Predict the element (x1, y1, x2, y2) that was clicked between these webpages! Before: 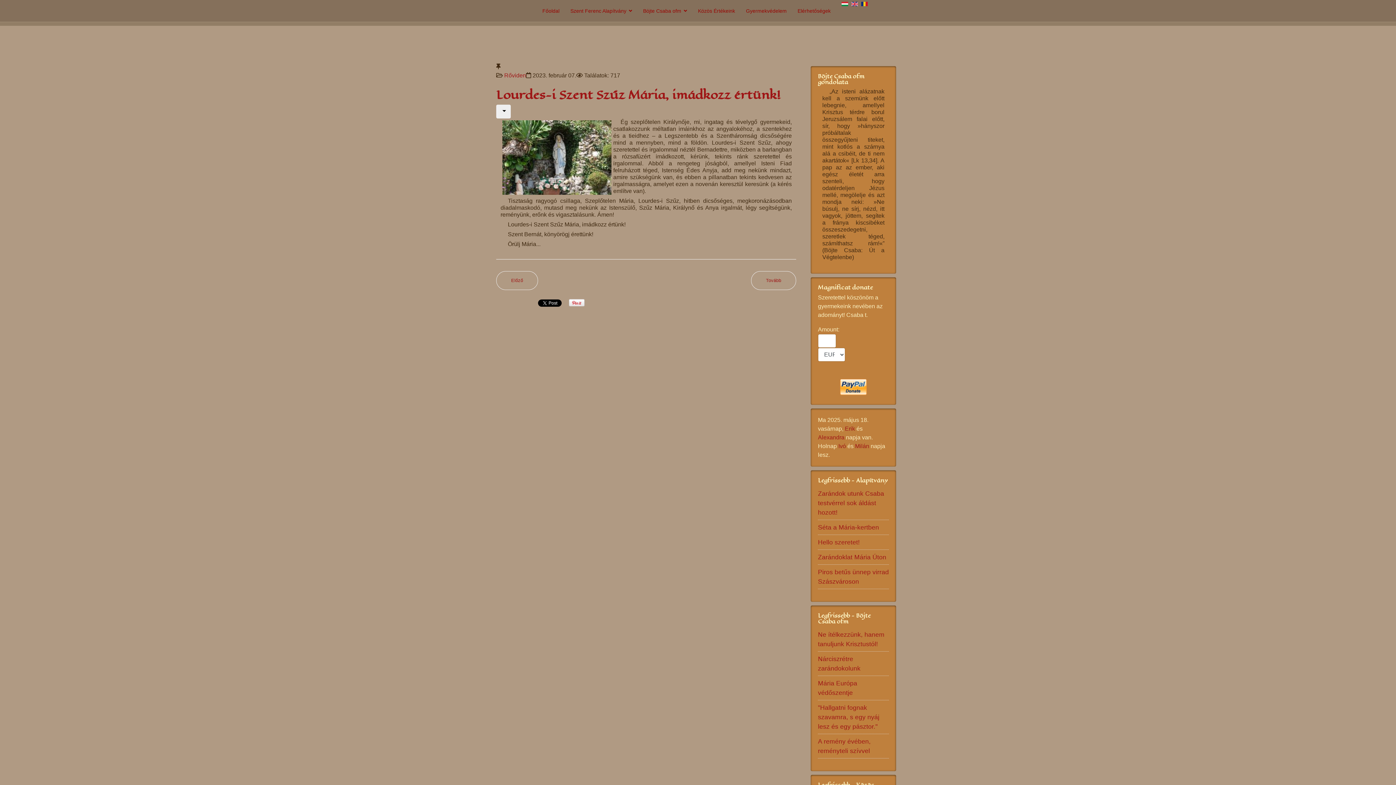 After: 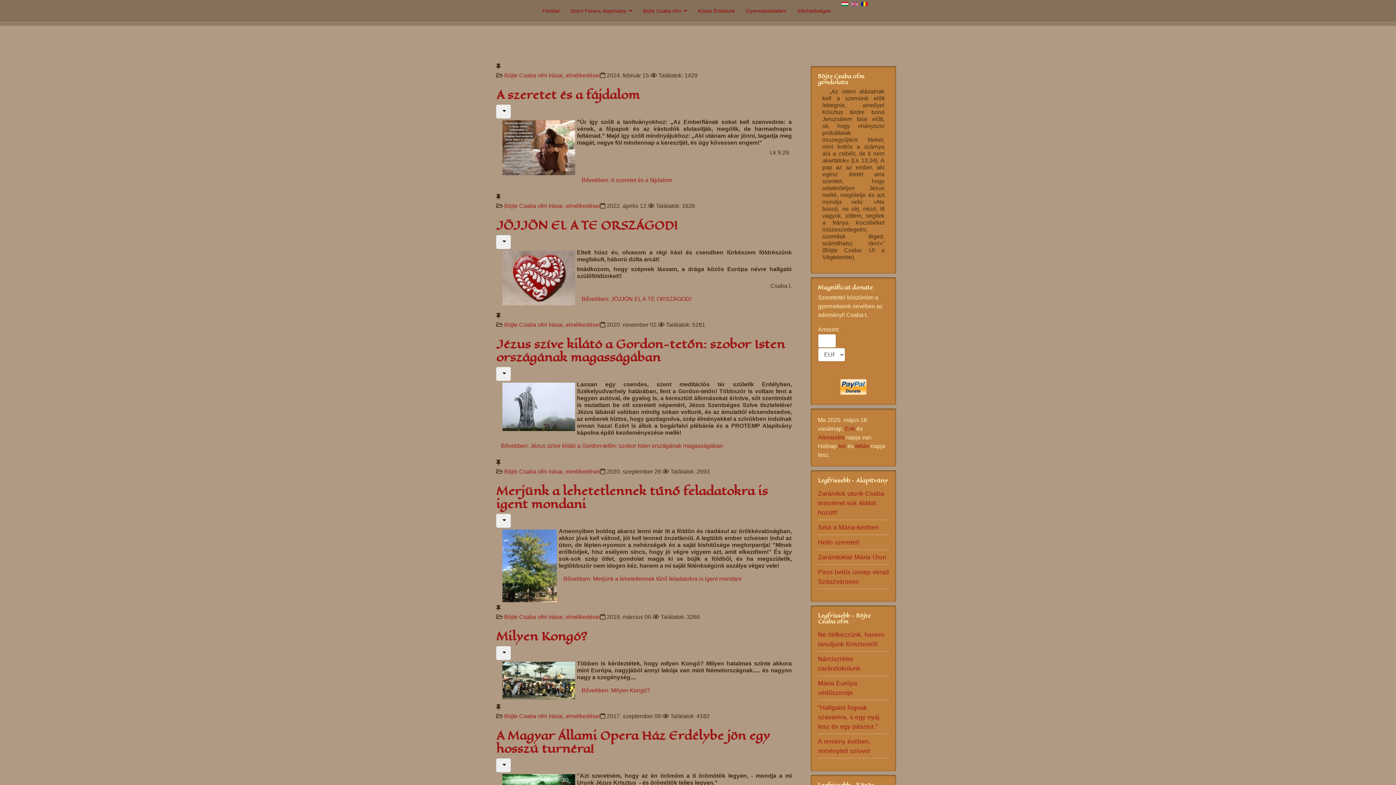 Action: bbox: (637, 0, 692, 21) label: Böjte Csaba ofm